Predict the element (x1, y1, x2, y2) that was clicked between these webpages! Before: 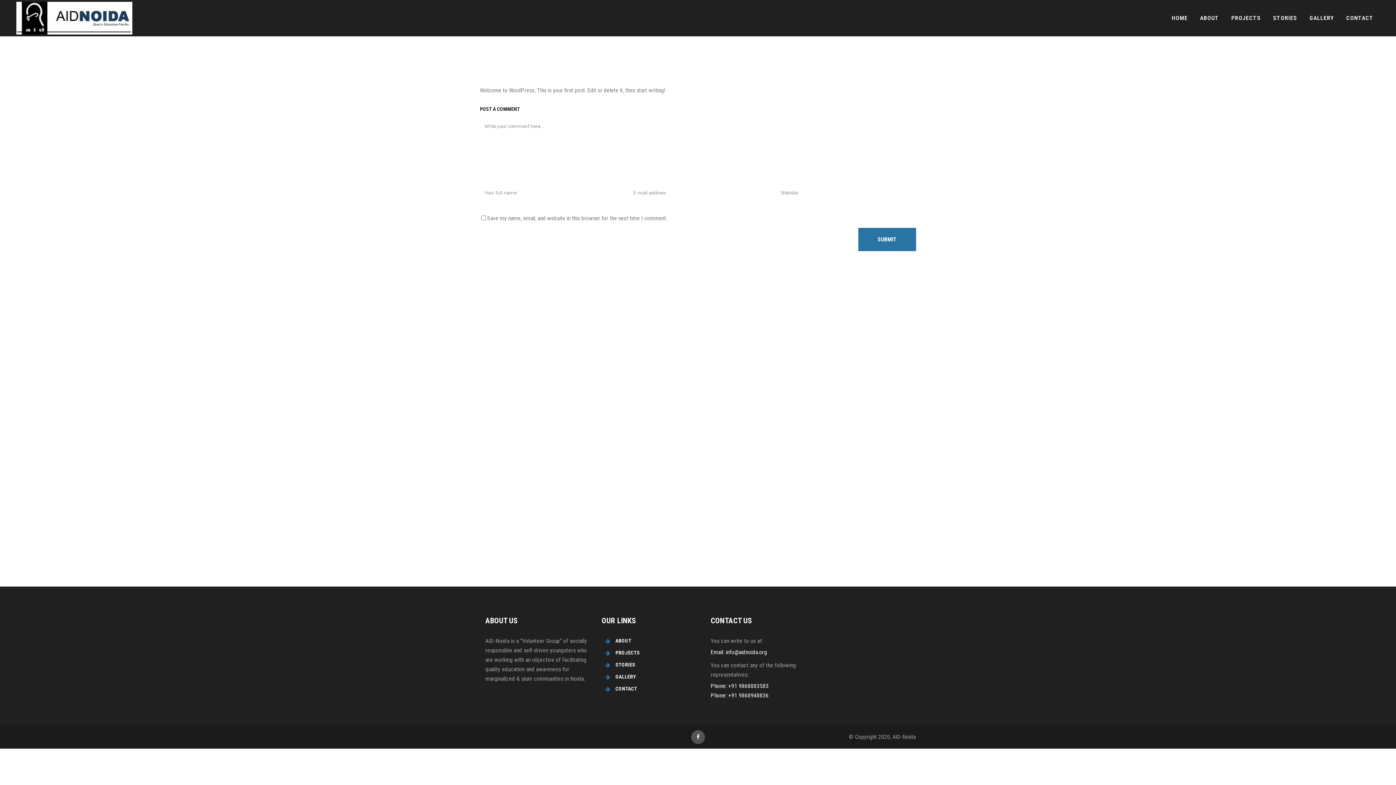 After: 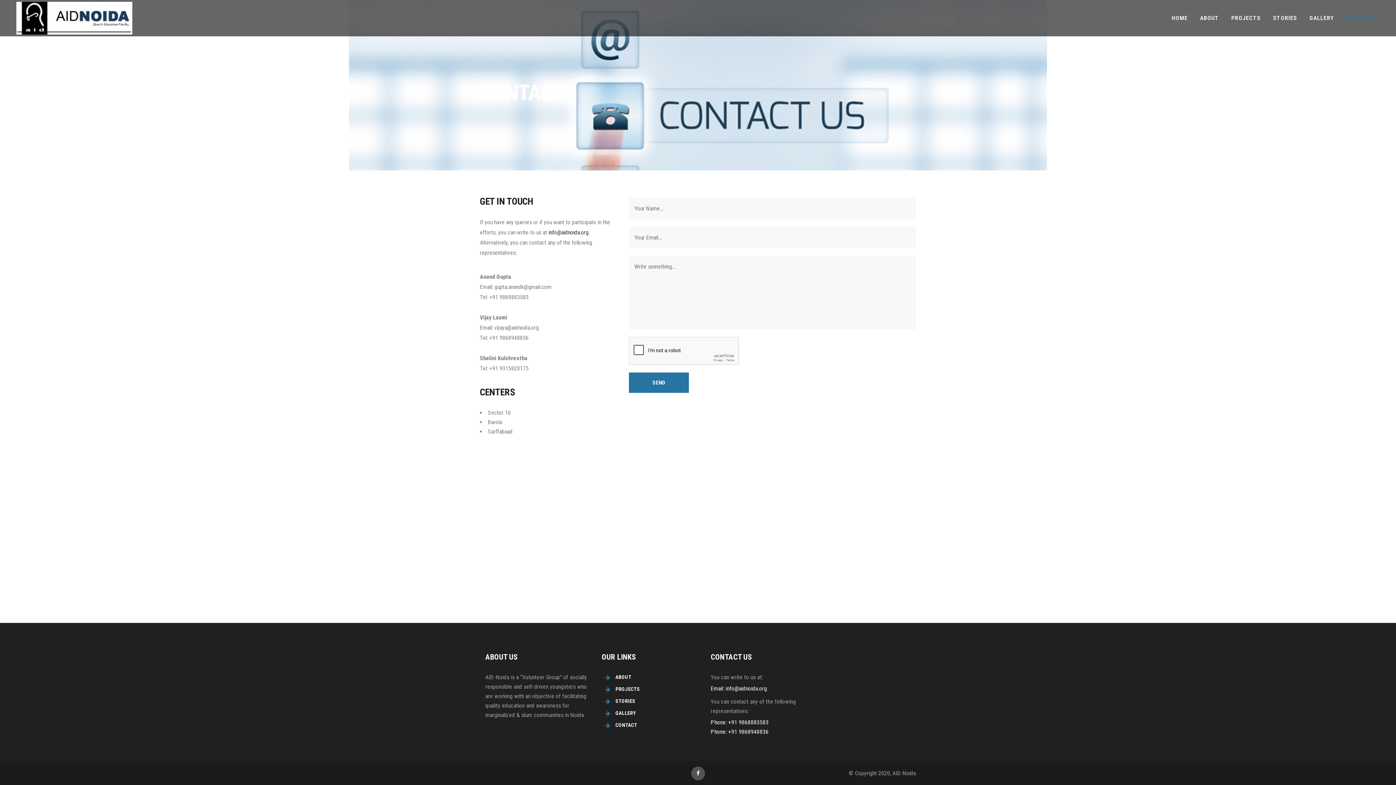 Action: label: CONTACT bbox: (615, 683, 700, 695)